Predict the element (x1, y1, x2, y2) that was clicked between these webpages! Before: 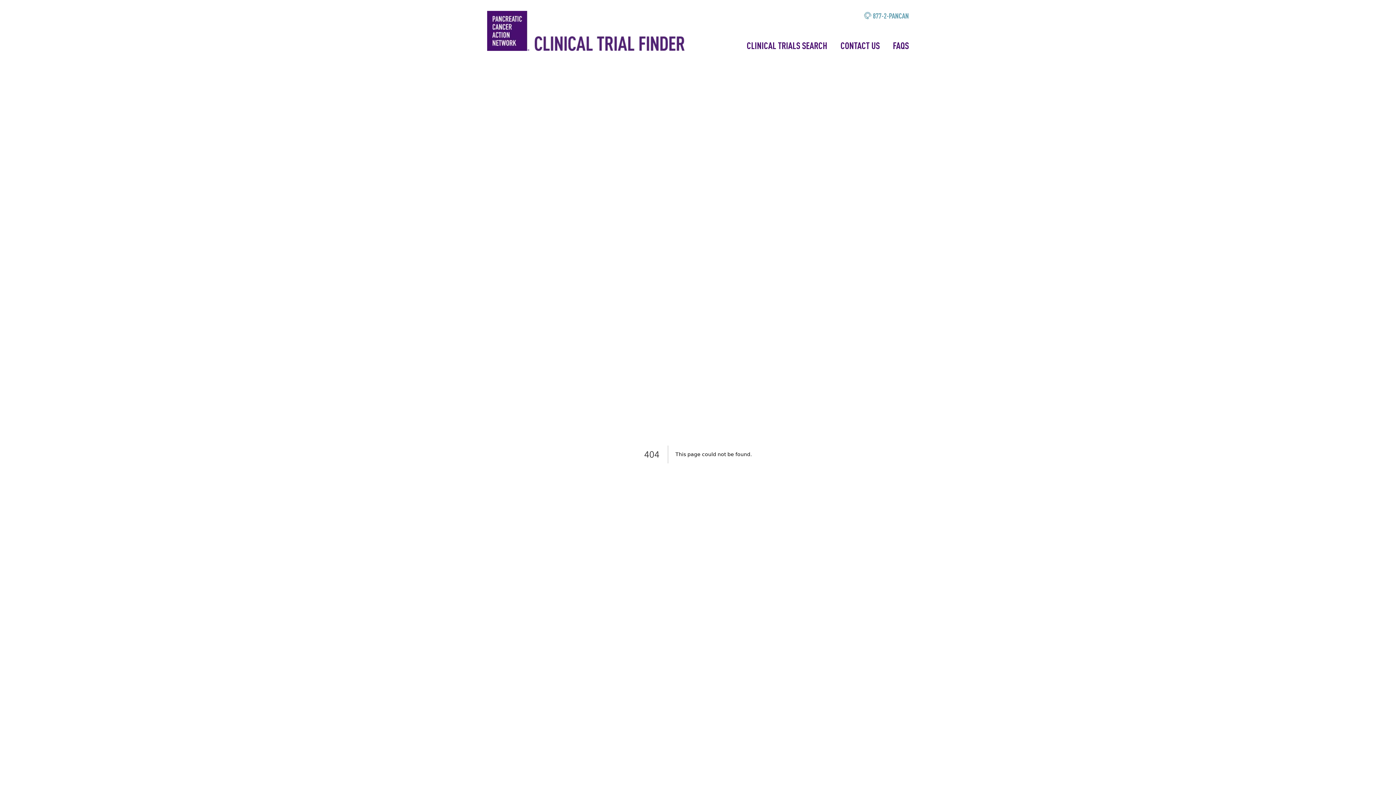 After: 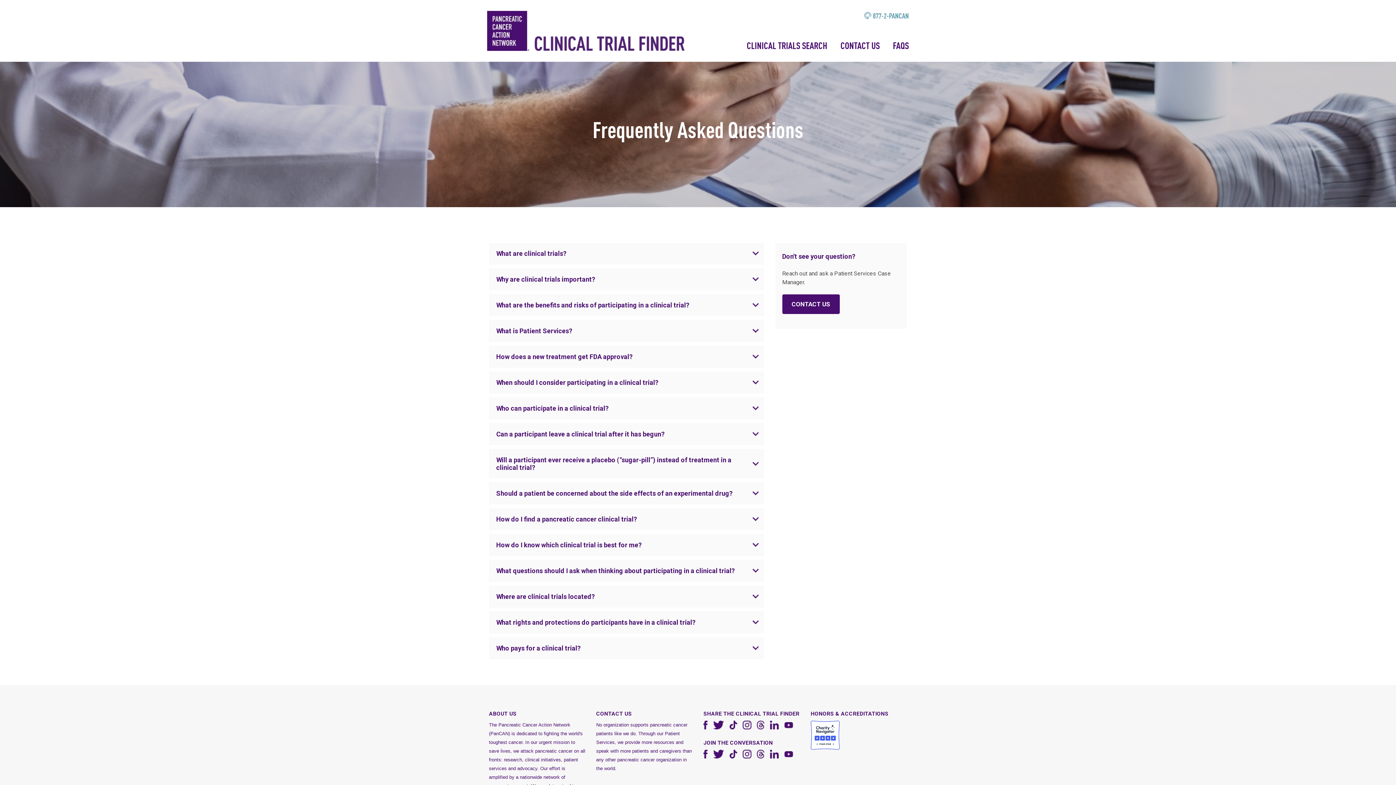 Action: bbox: (893, 39, 909, 51) label: FAQS